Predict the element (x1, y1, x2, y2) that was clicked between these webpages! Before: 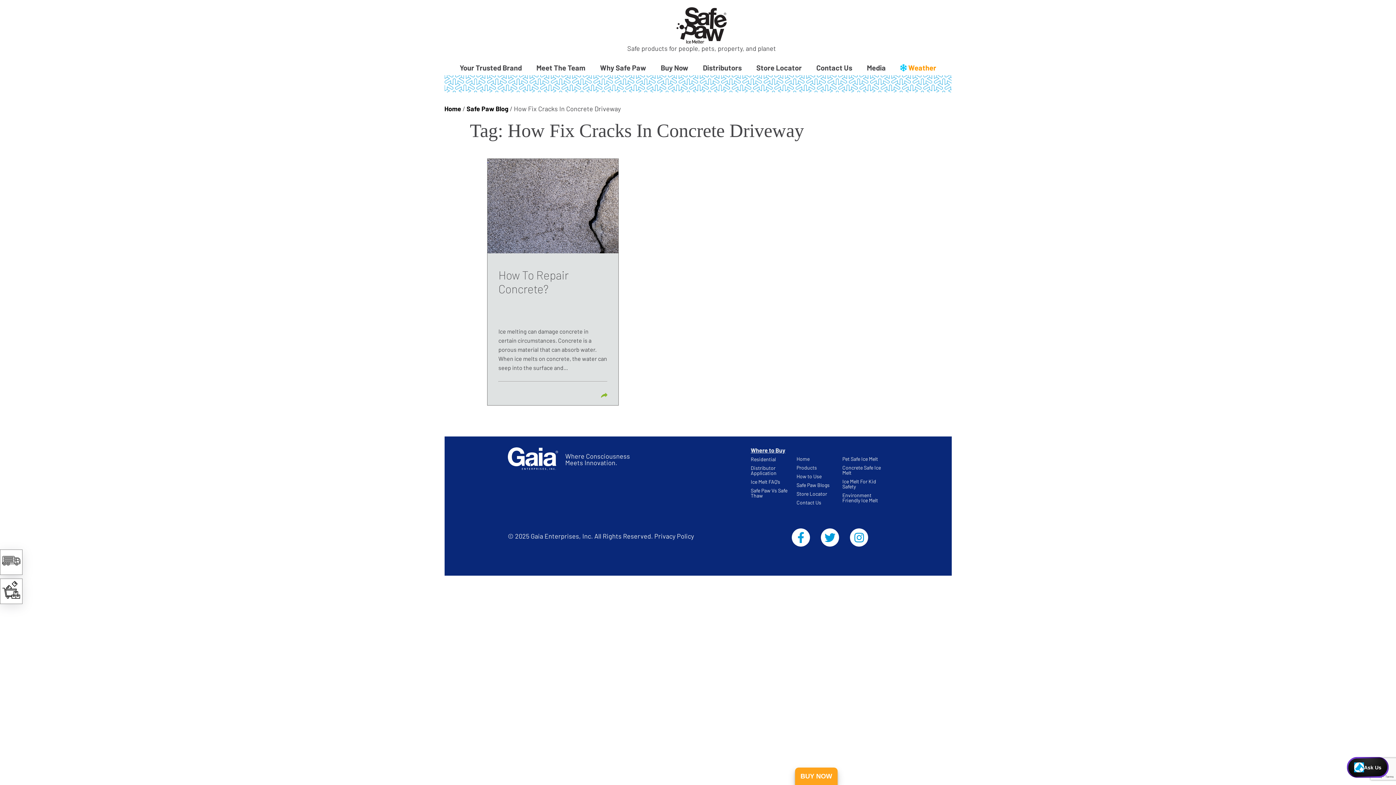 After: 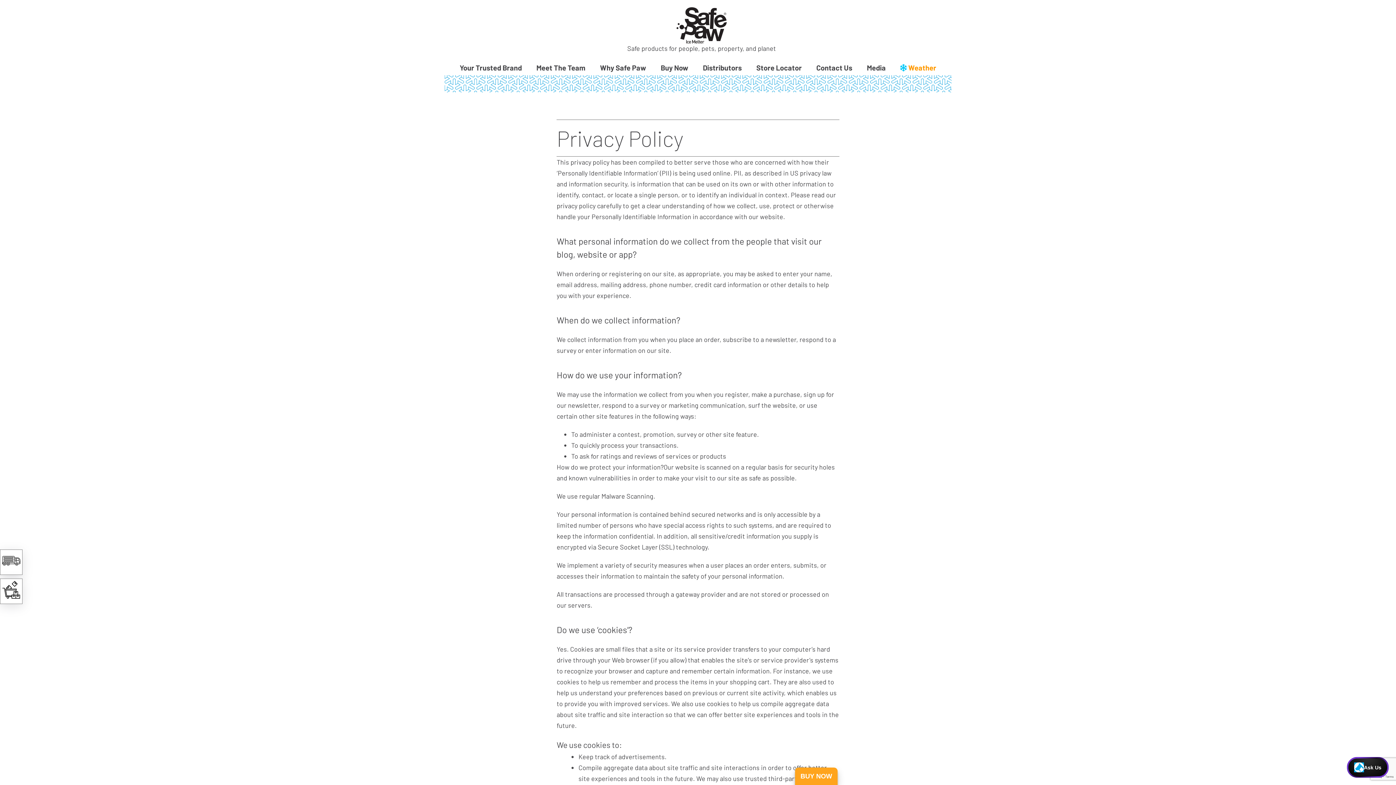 Action: label: Privacy Policy bbox: (654, 532, 694, 540)